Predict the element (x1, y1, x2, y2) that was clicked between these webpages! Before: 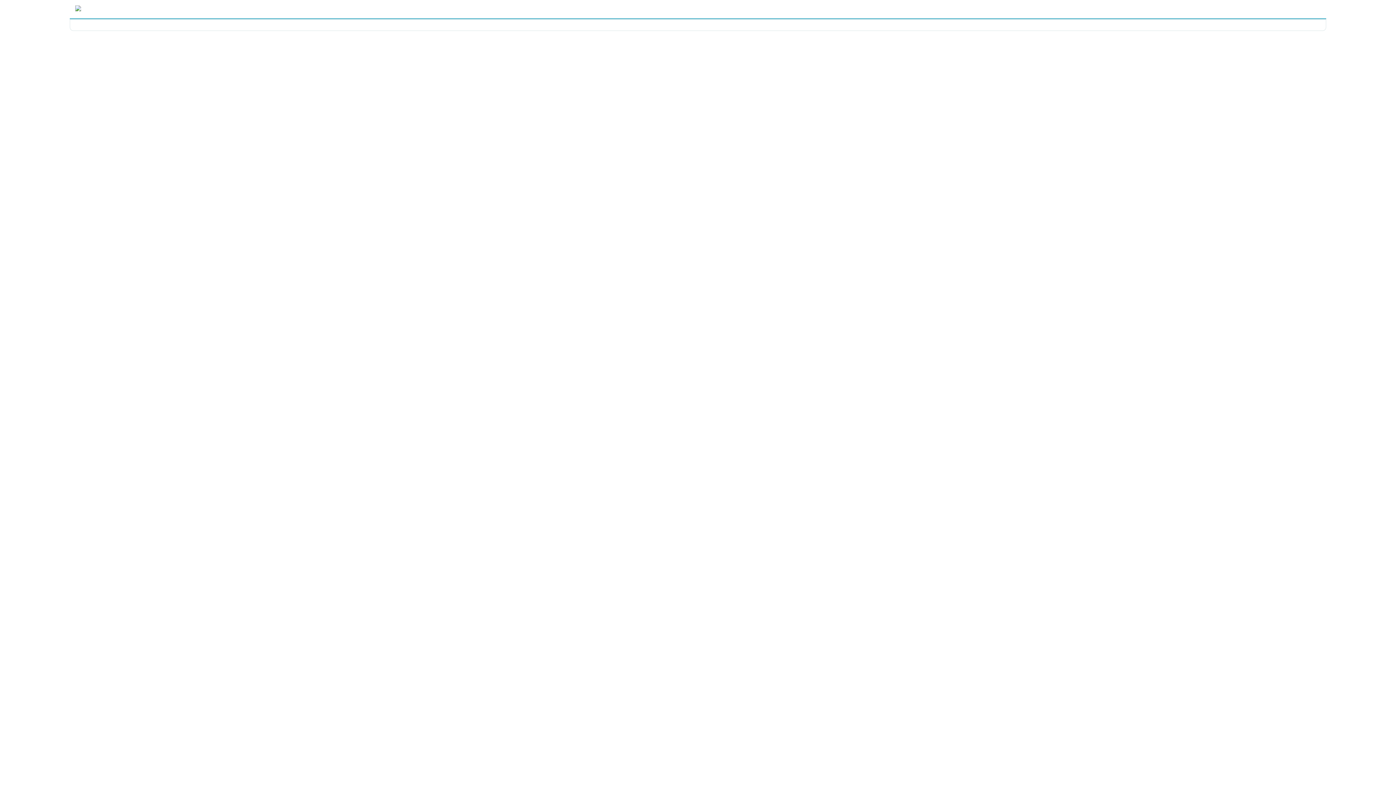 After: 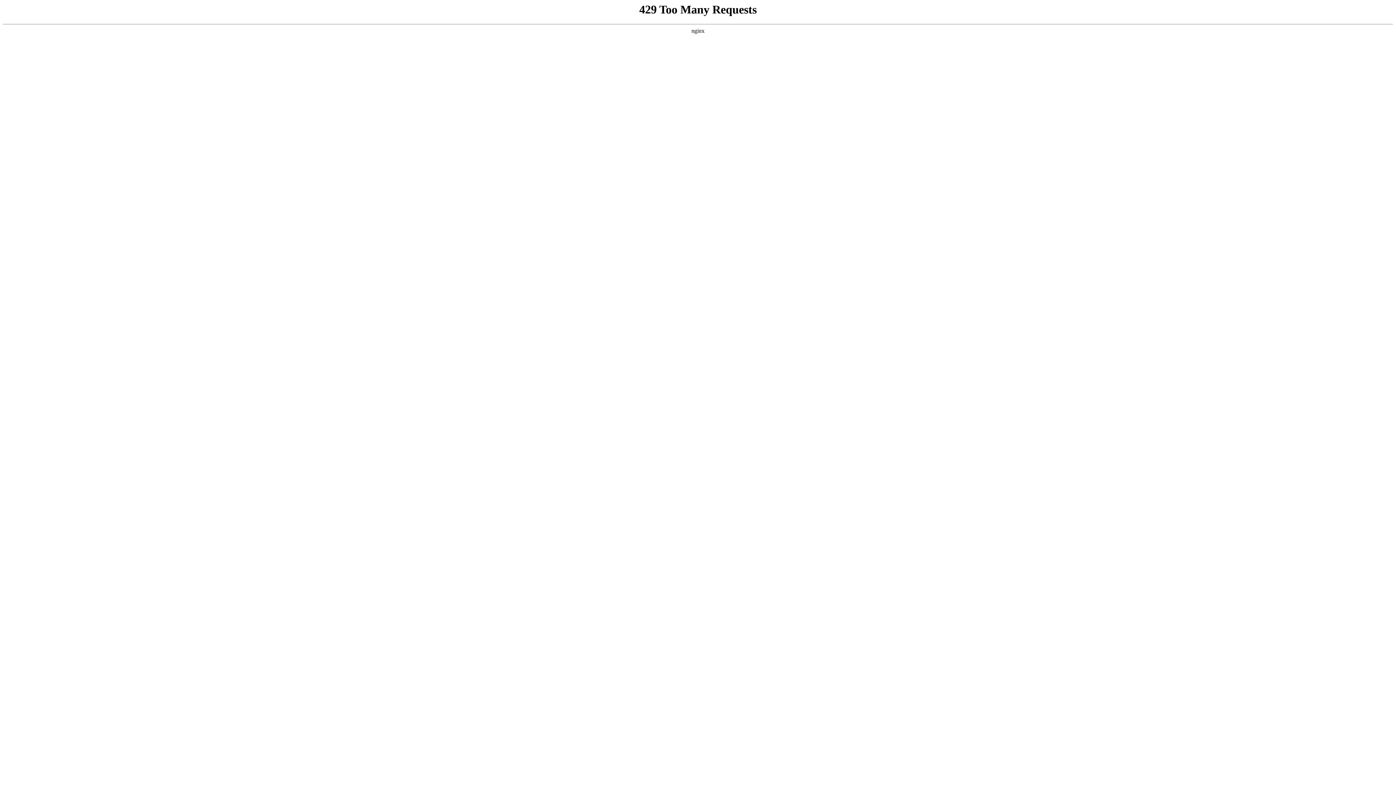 Action: bbox: (75, 6, 81, 12)